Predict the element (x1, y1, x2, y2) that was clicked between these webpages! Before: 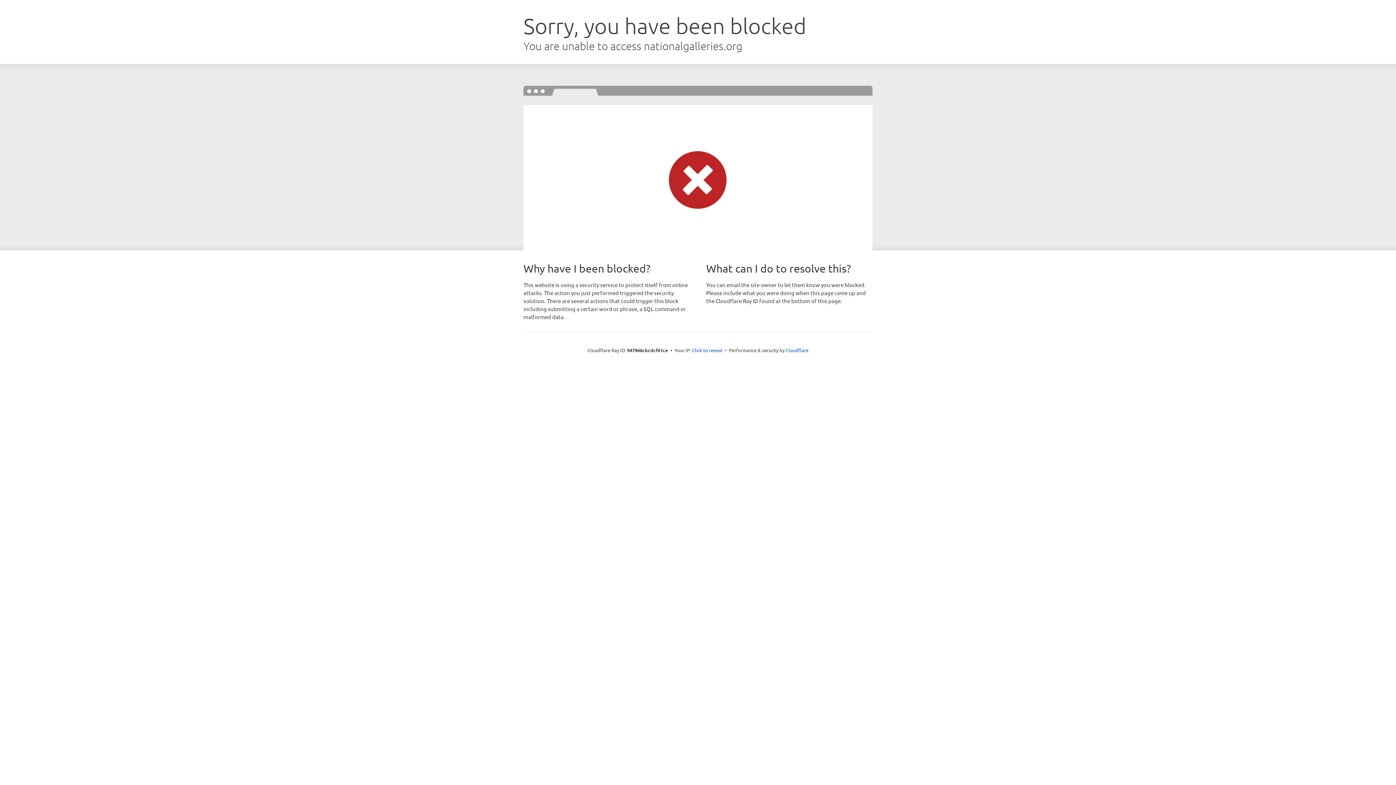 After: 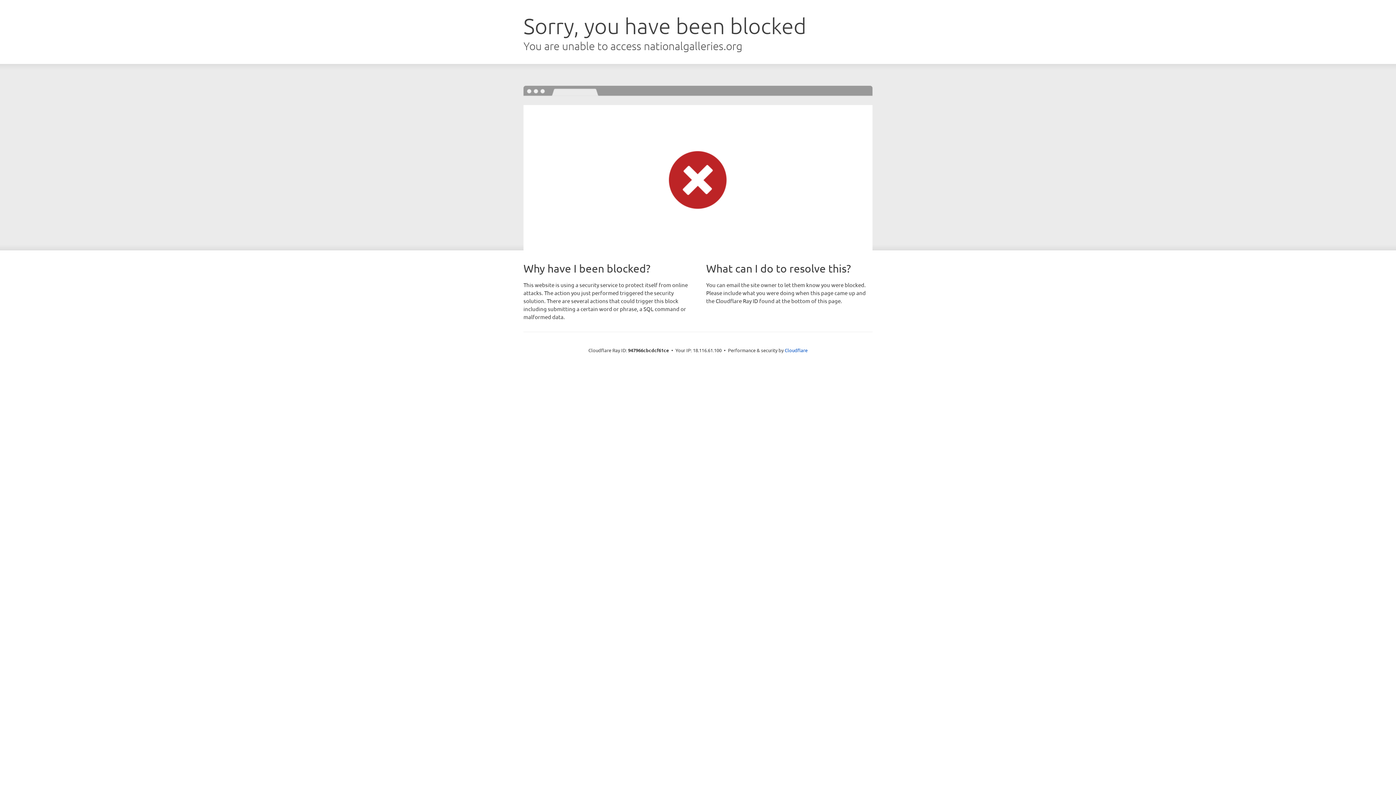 Action: bbox: (692, 346, 722, 353) label: Click to reveal